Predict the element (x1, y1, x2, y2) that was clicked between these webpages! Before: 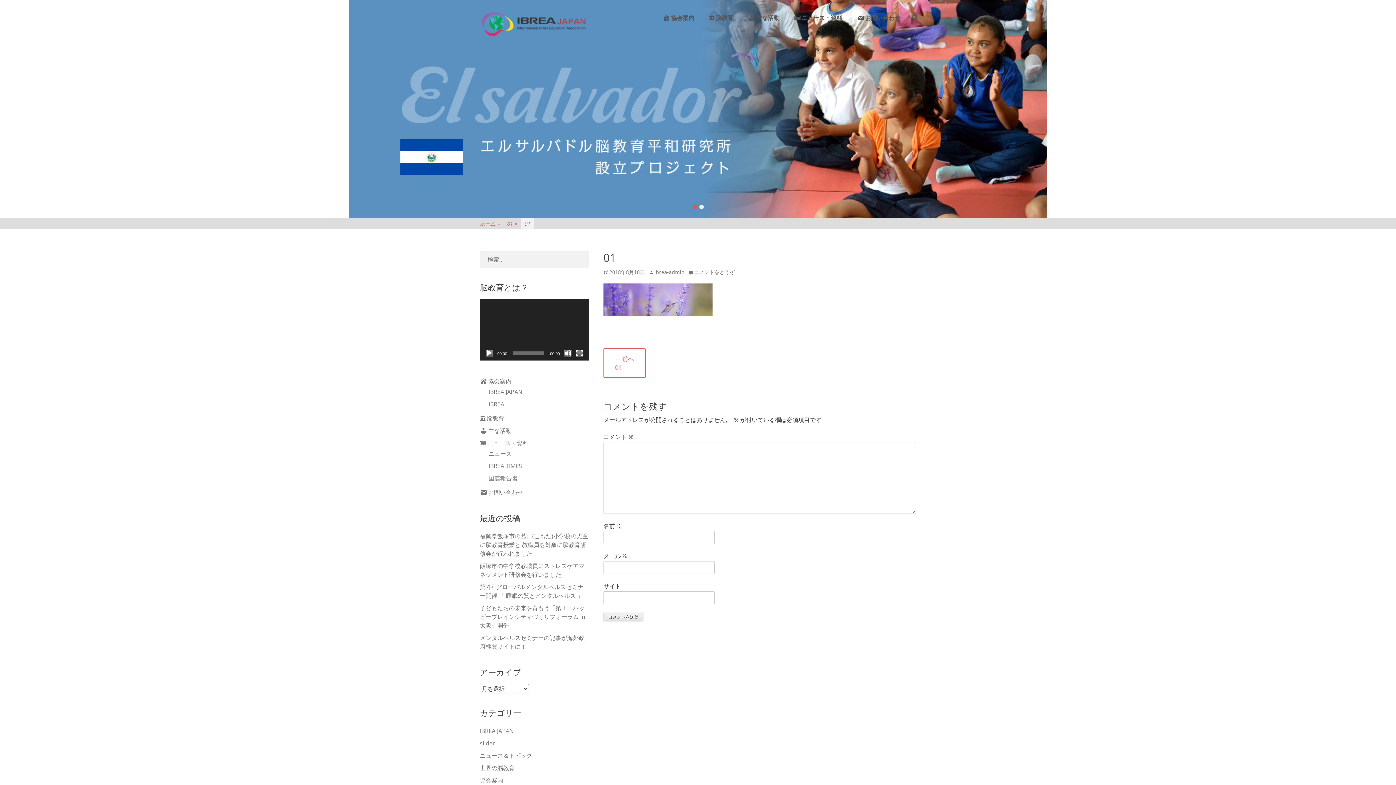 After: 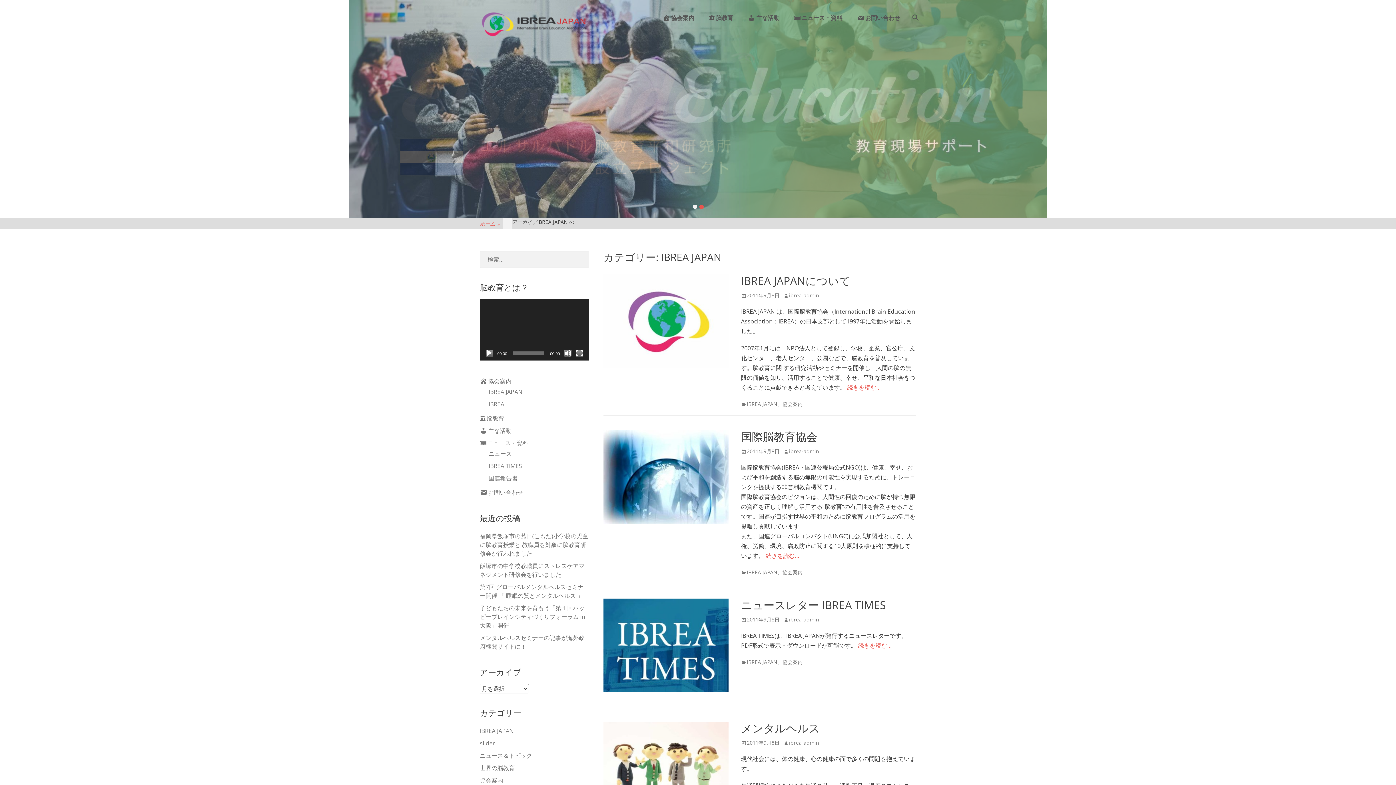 Action: bbox: (480, 727, 513, 735) label: IBREA JAPAN